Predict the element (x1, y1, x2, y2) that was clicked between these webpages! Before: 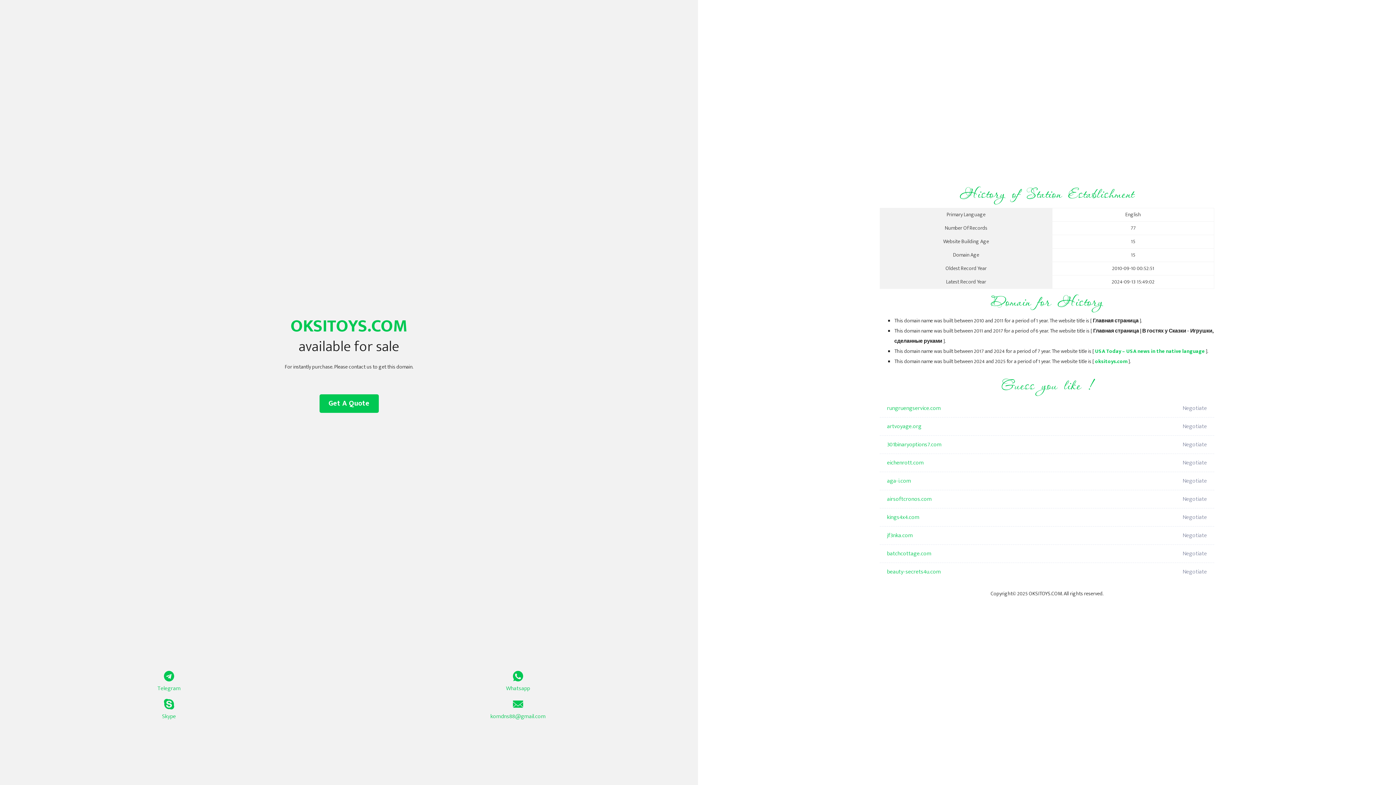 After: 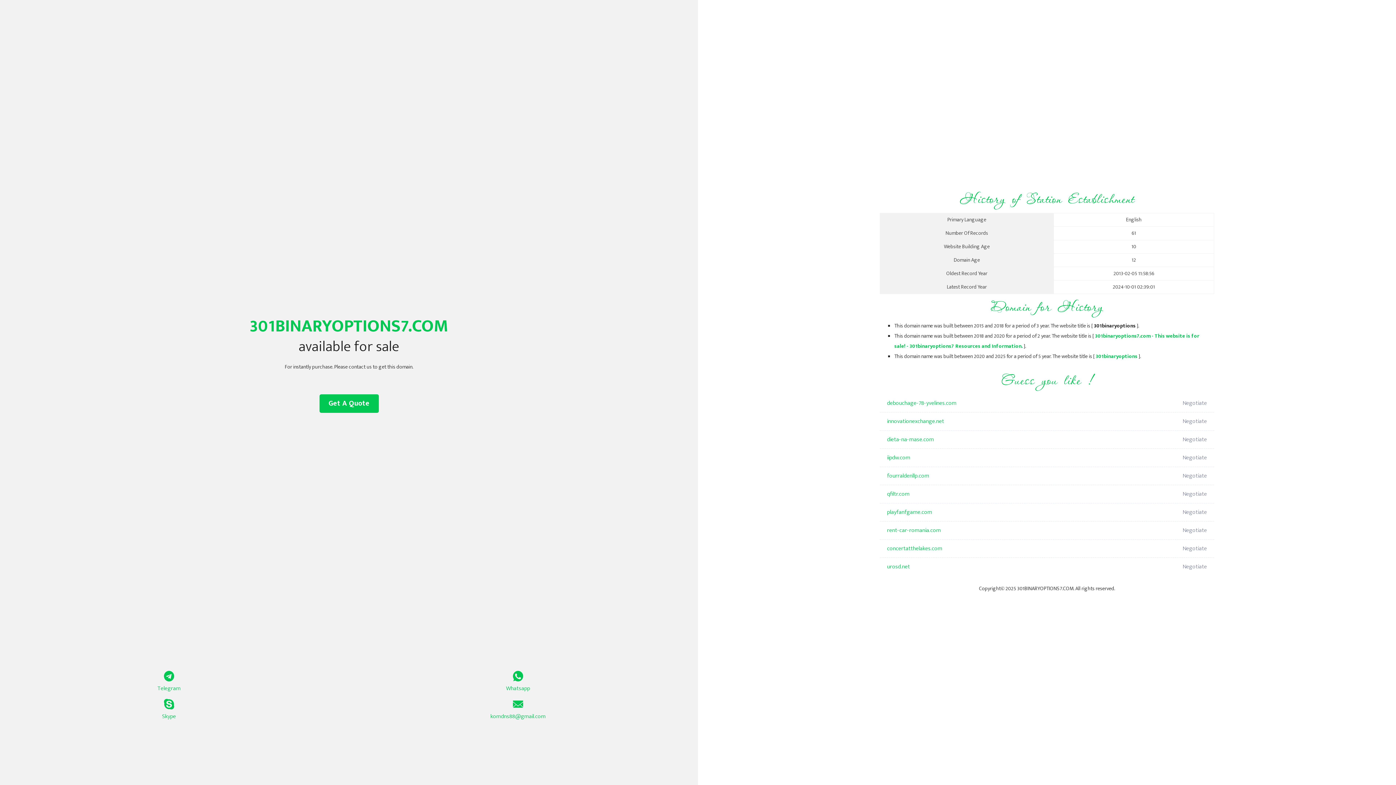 Action: bbox: (887, 436, 1098, 454) label: 301binaryoptions7.com